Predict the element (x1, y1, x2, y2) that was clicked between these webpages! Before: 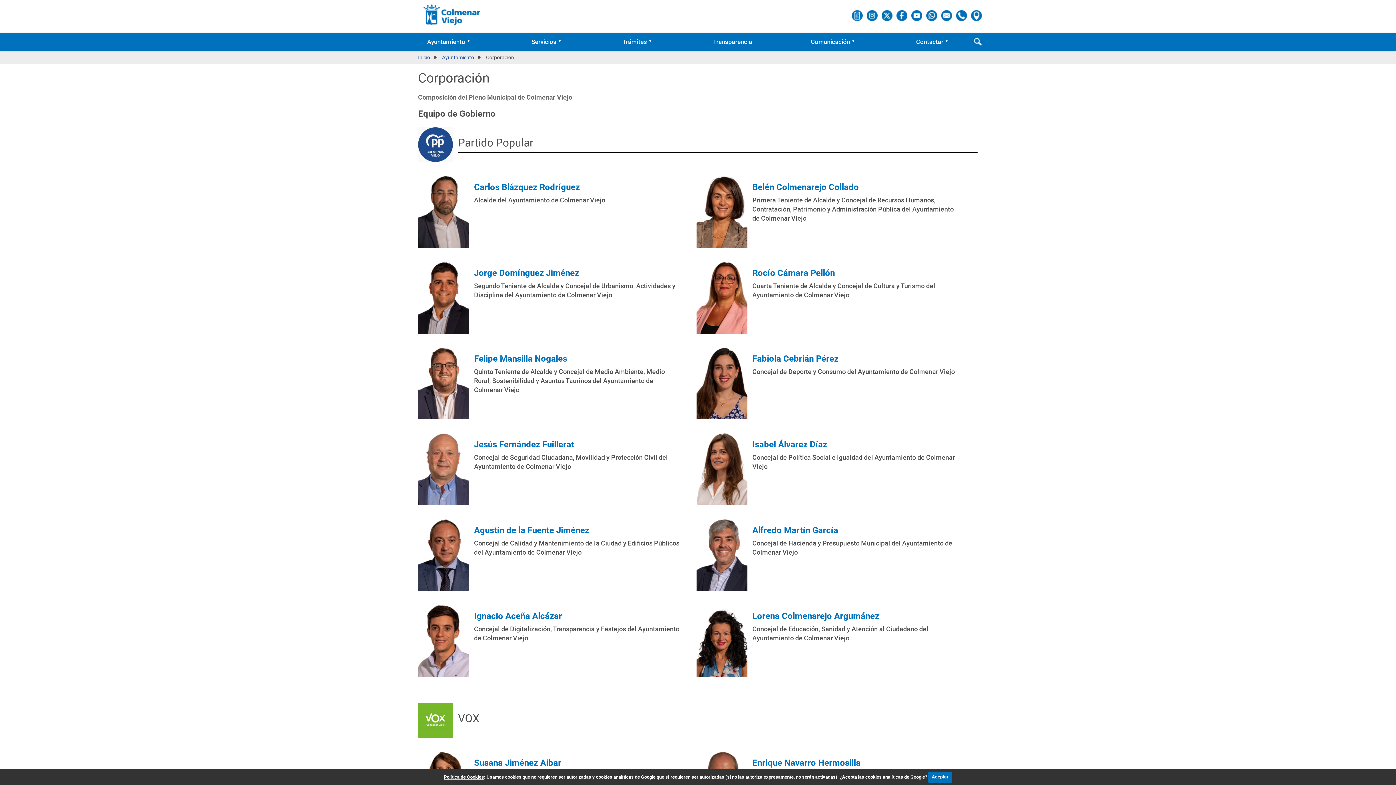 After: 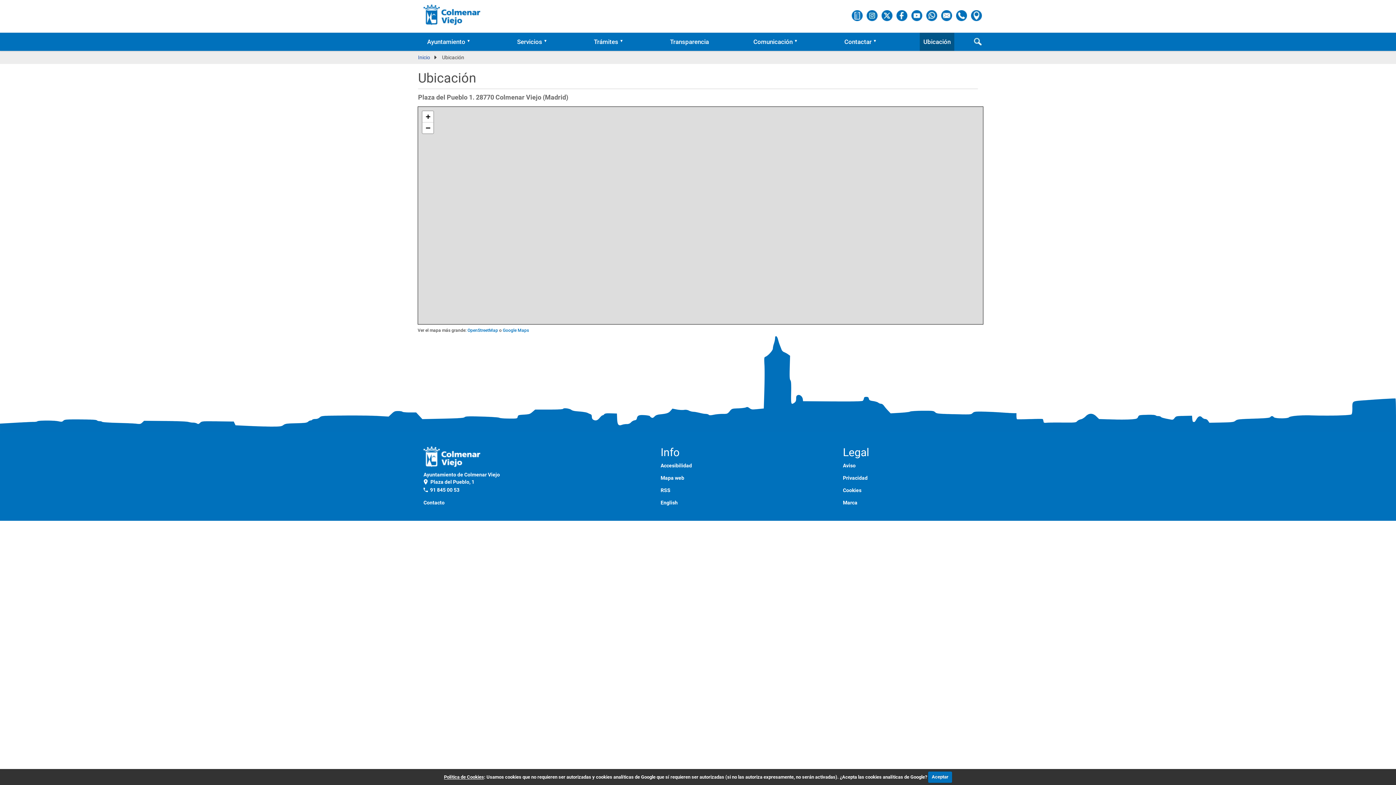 Action: bbox: (969, 12, 983, 18)